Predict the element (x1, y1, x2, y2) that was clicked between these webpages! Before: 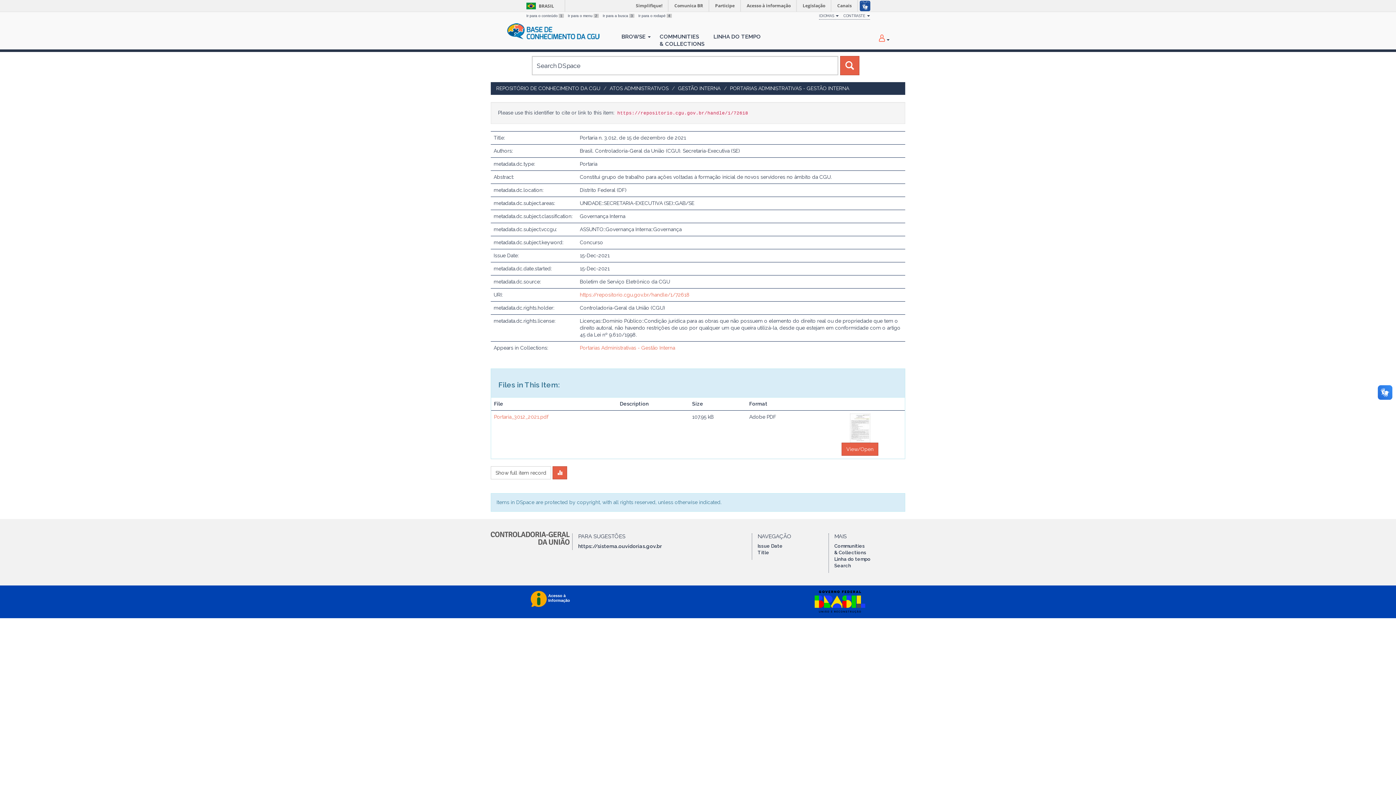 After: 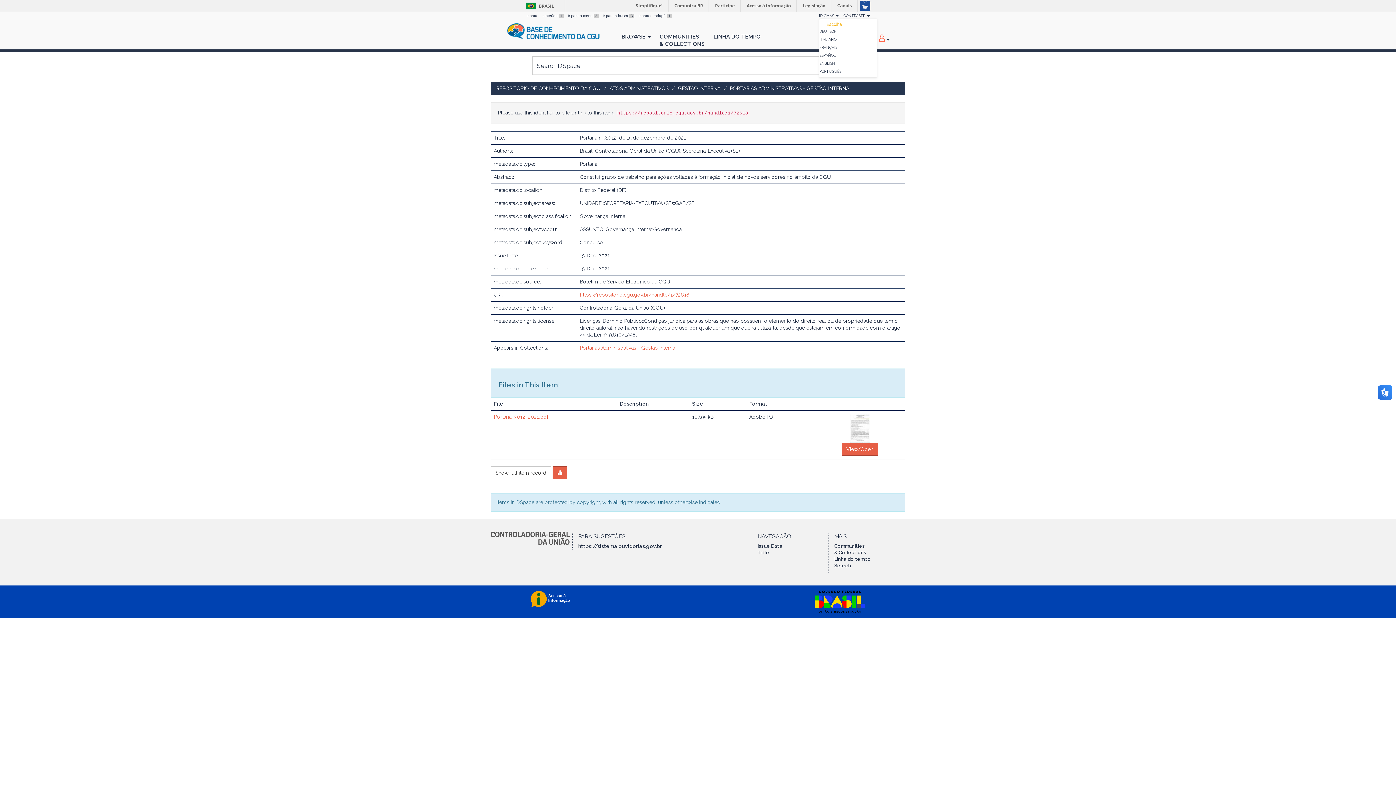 Action: label: IDIOMAS  bbox: (819, 12, 838, 19)